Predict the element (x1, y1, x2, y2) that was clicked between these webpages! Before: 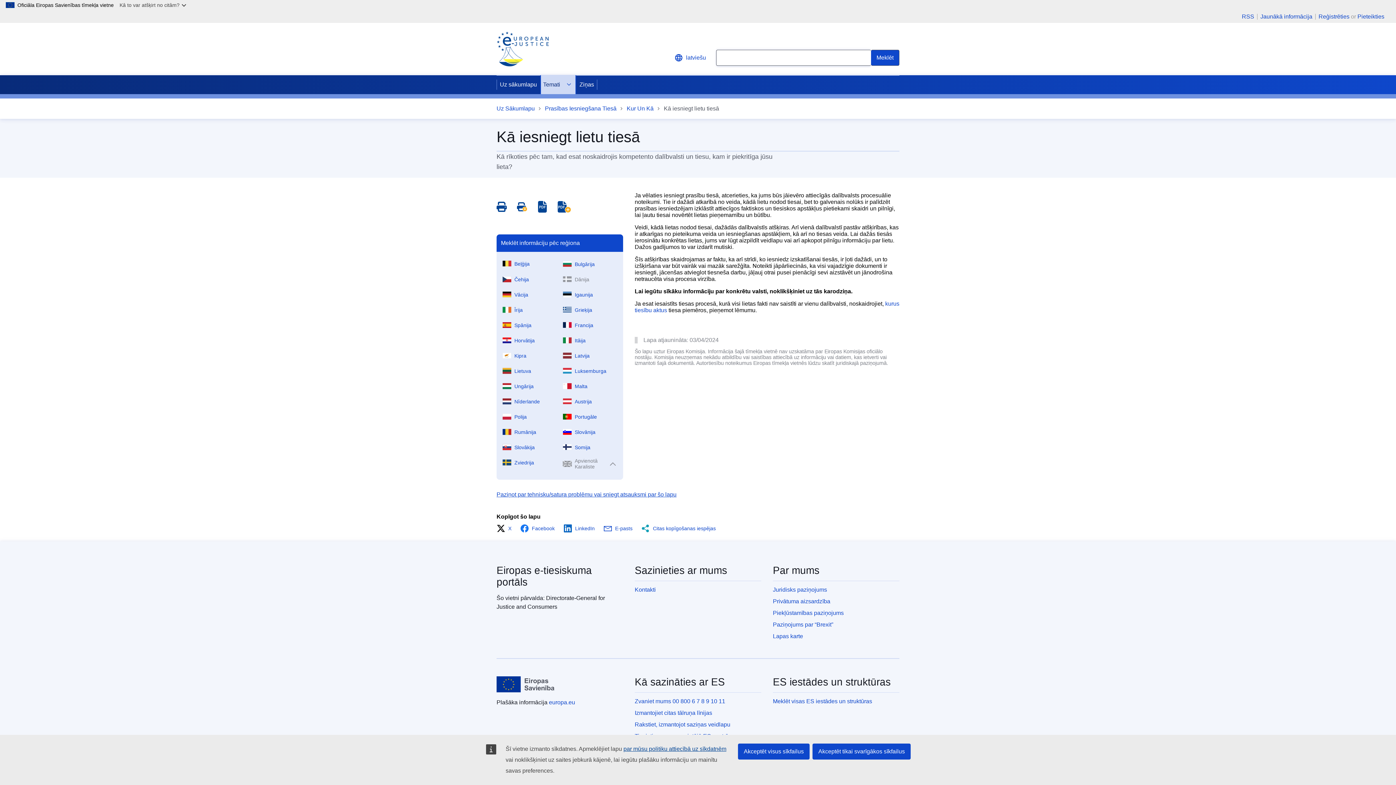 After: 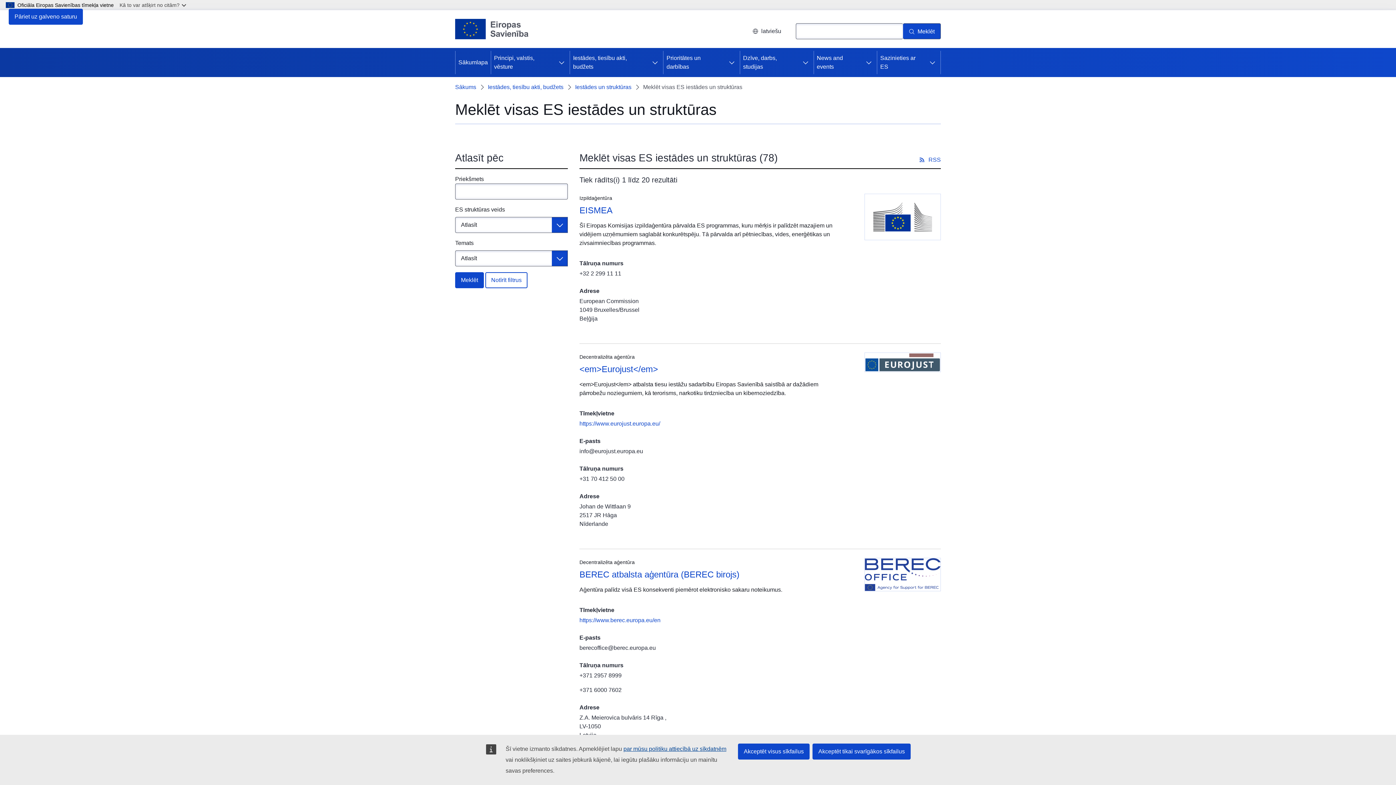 Action: label: Meklēt visas ES iestādes un struktūras bbox: (773, 698, 872, 704)